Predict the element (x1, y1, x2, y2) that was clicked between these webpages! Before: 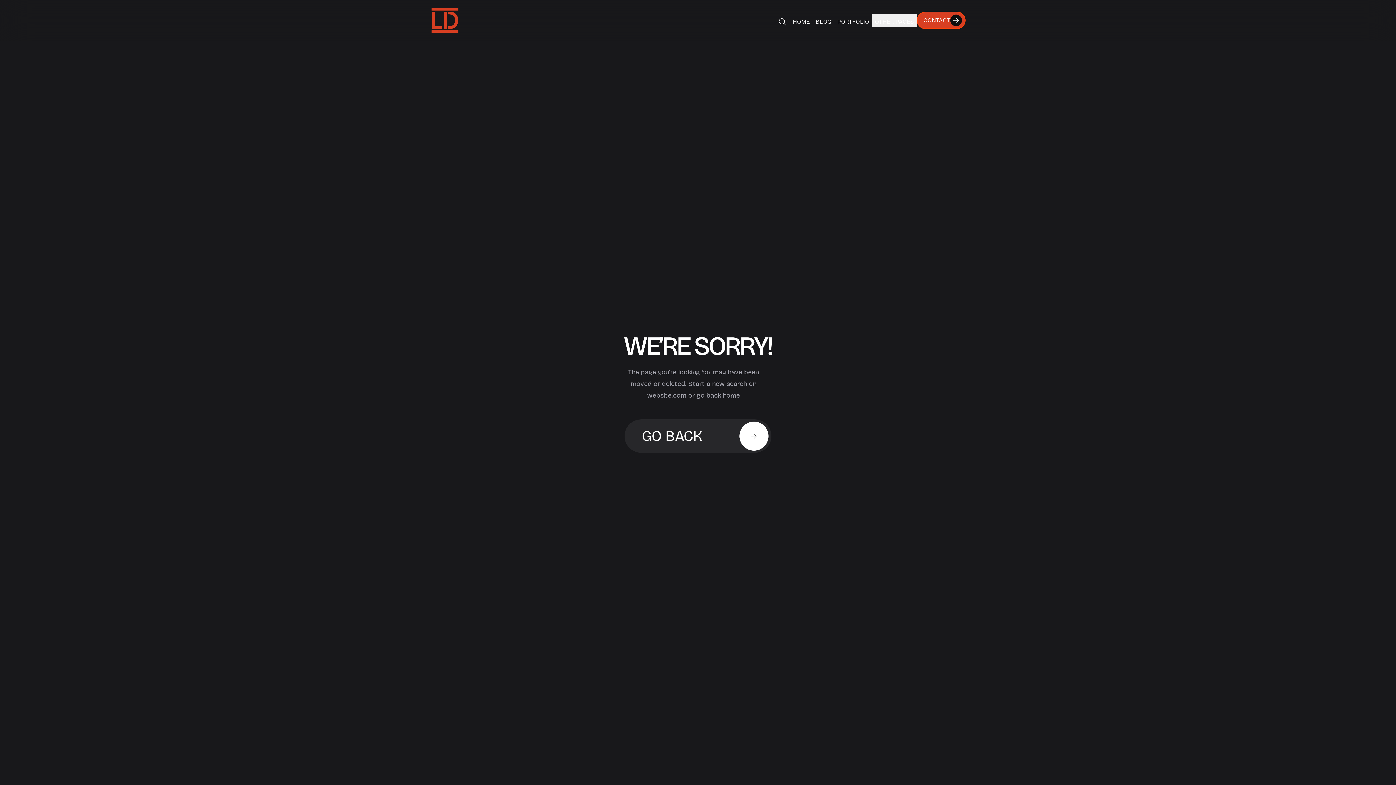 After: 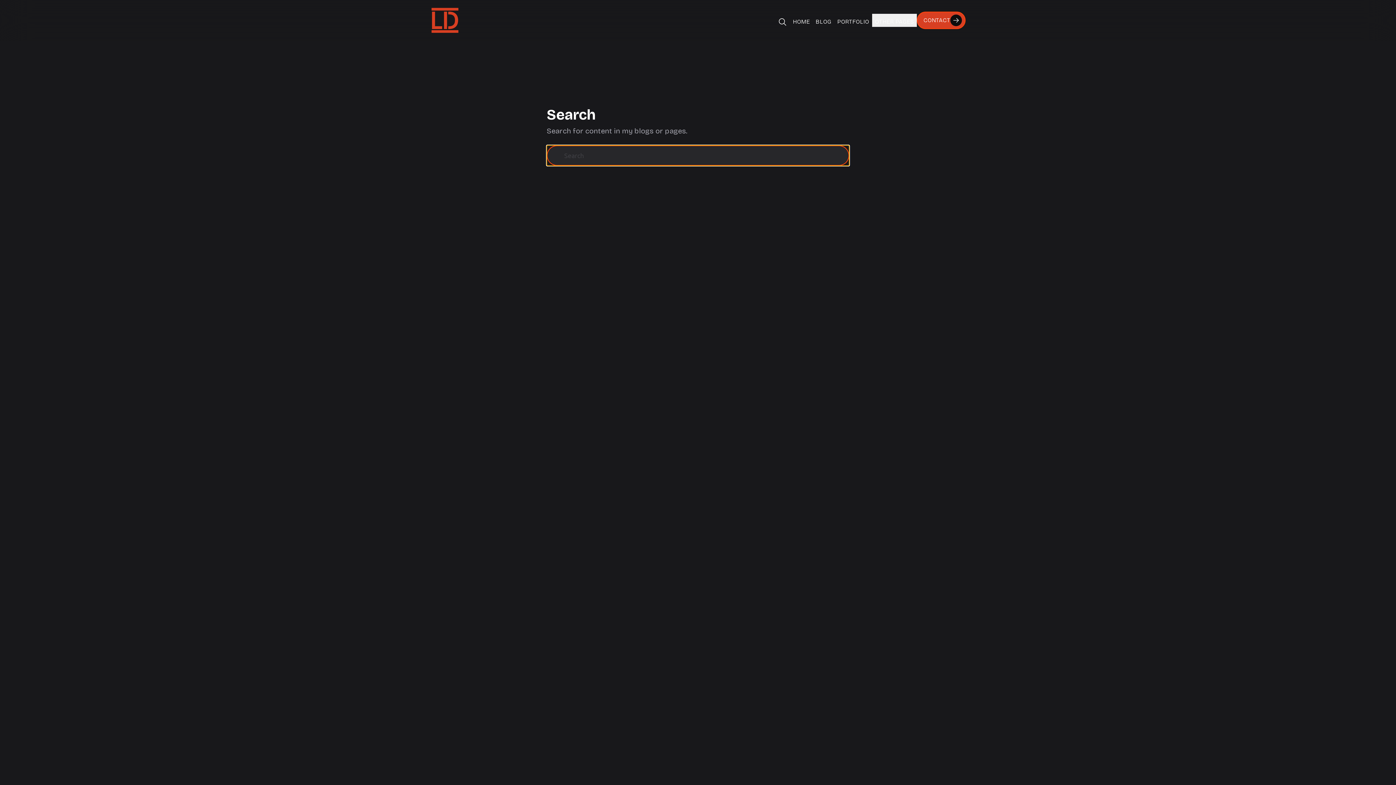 Action: bbox: (775, 13, 790, 26)